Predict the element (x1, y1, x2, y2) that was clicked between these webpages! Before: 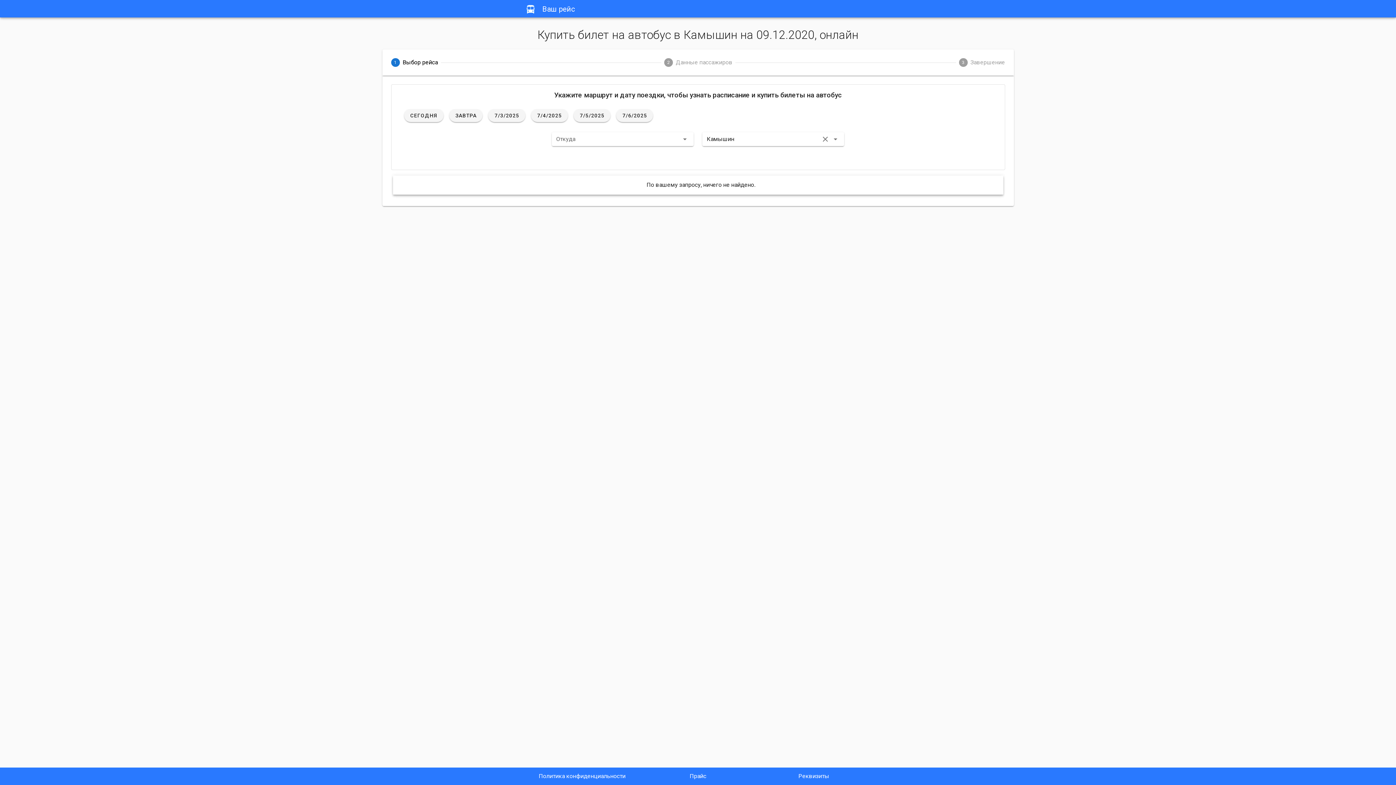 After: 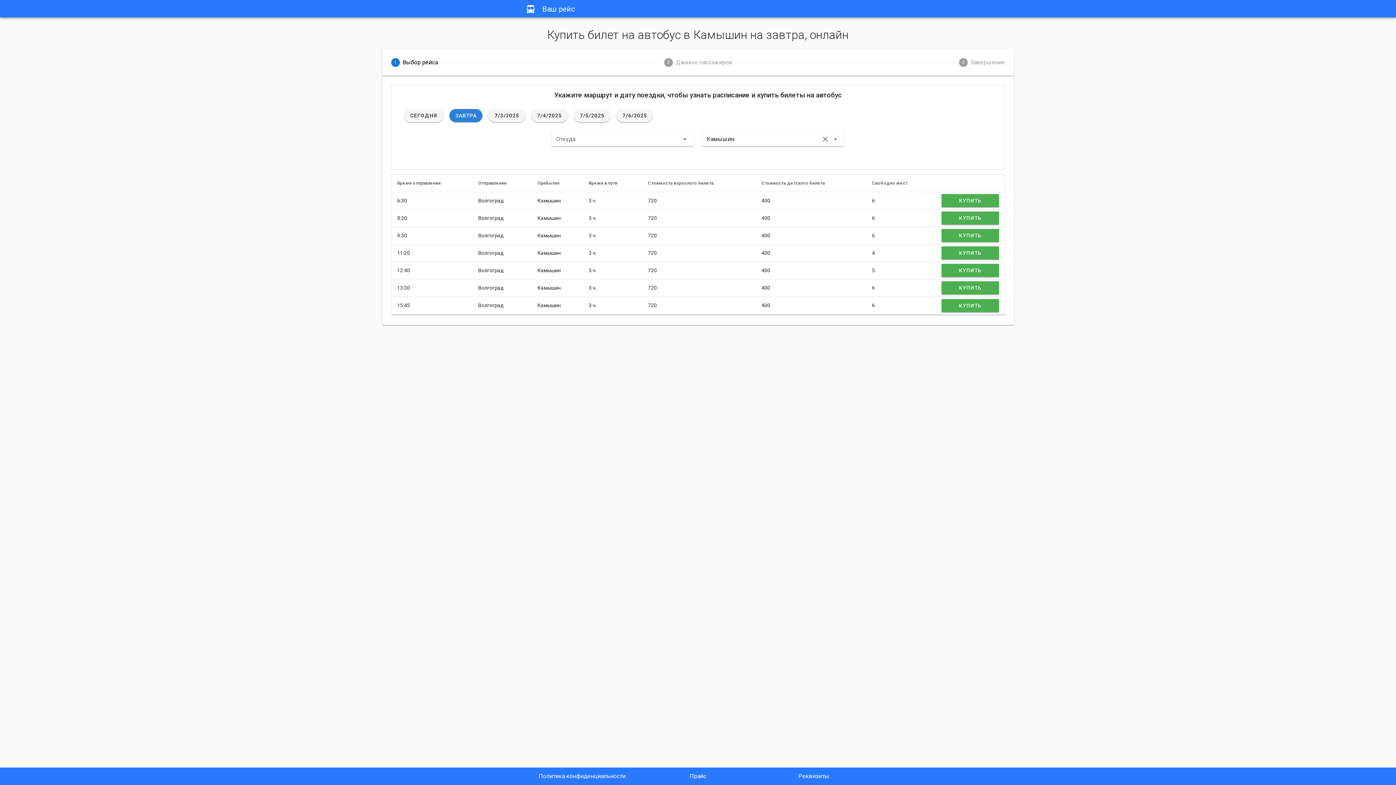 Action: bbox: (449, 109, 482, 122) label: ЗАВТРА